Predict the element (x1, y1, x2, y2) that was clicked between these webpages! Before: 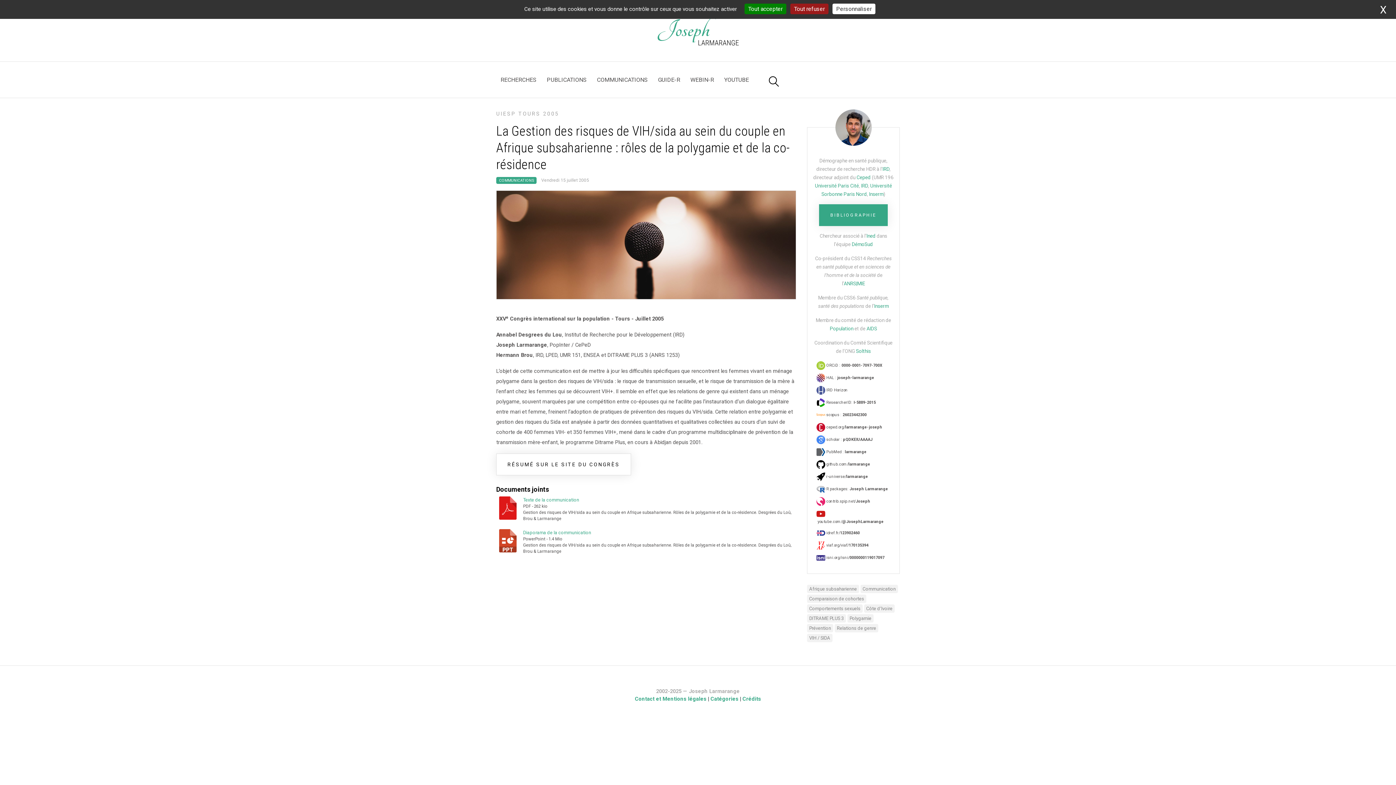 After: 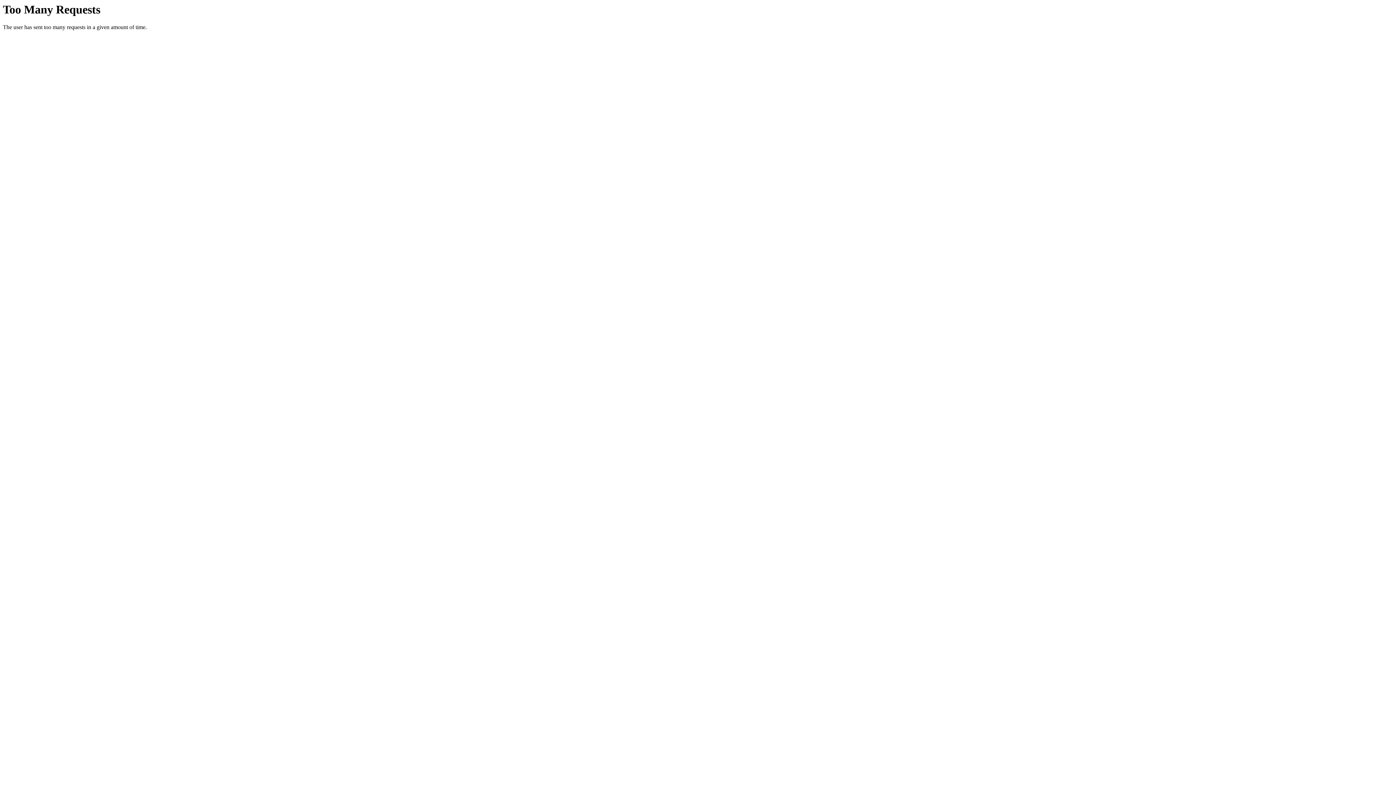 Action: label: Ceped bbox: (856, 174, 870, 180)